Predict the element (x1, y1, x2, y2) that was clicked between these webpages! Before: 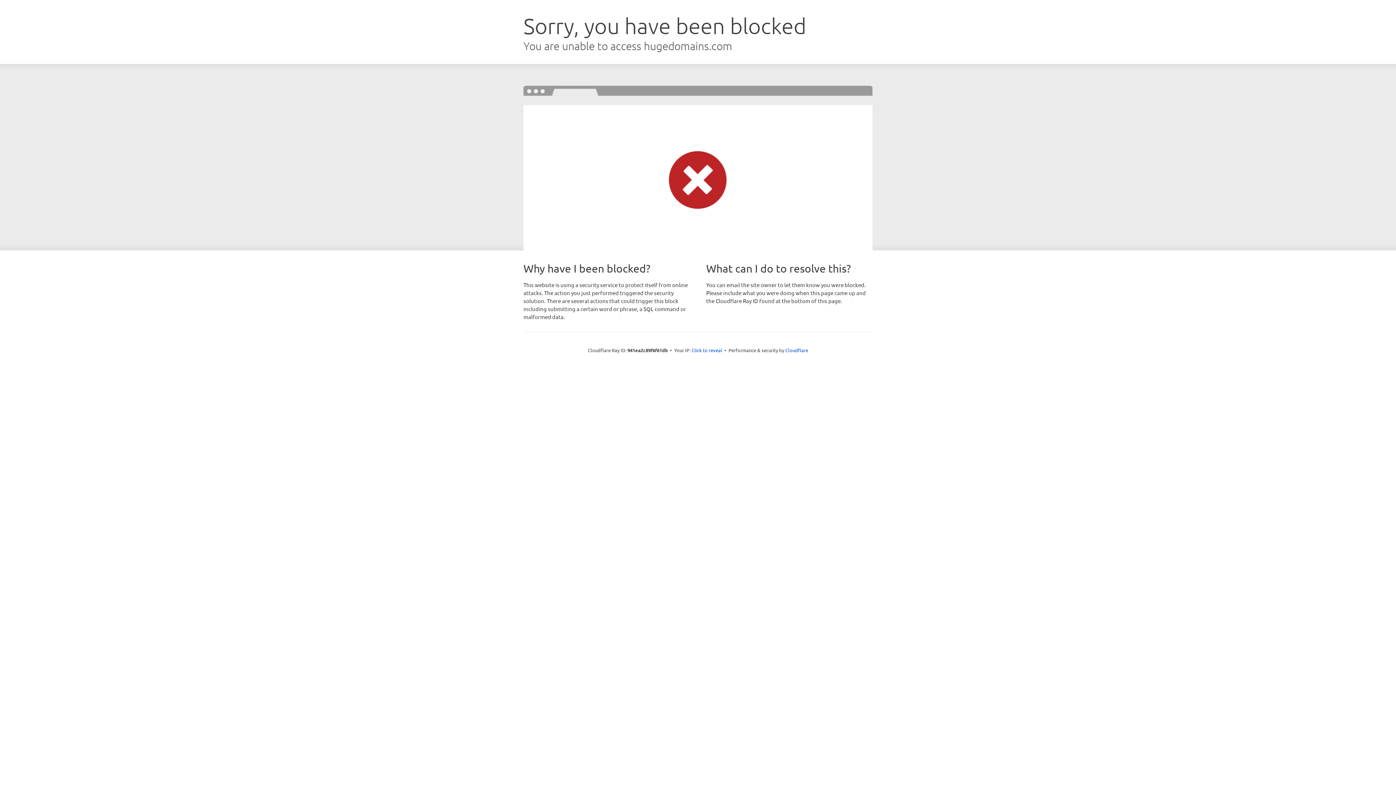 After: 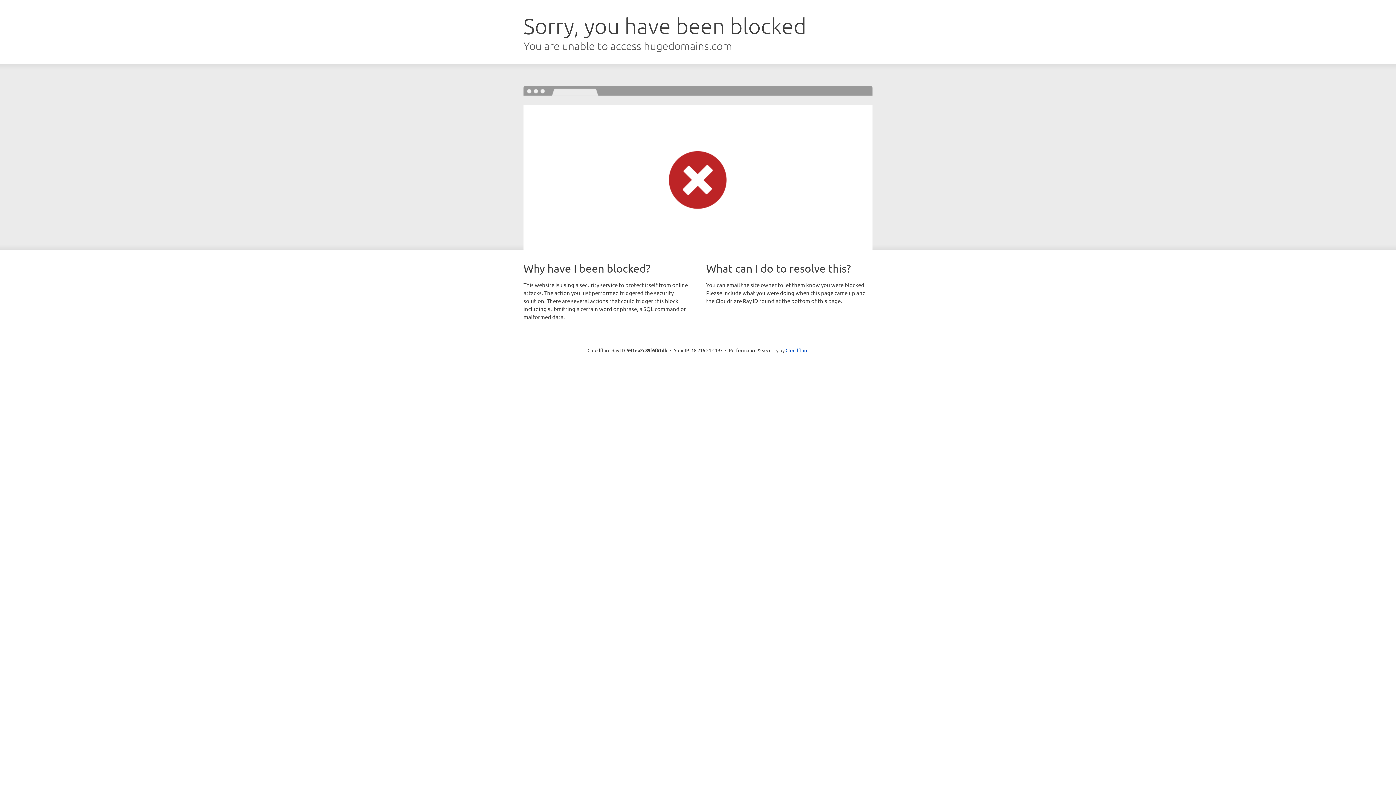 Action: label: Click to reveal bbox: (691, 346, 722, 353)